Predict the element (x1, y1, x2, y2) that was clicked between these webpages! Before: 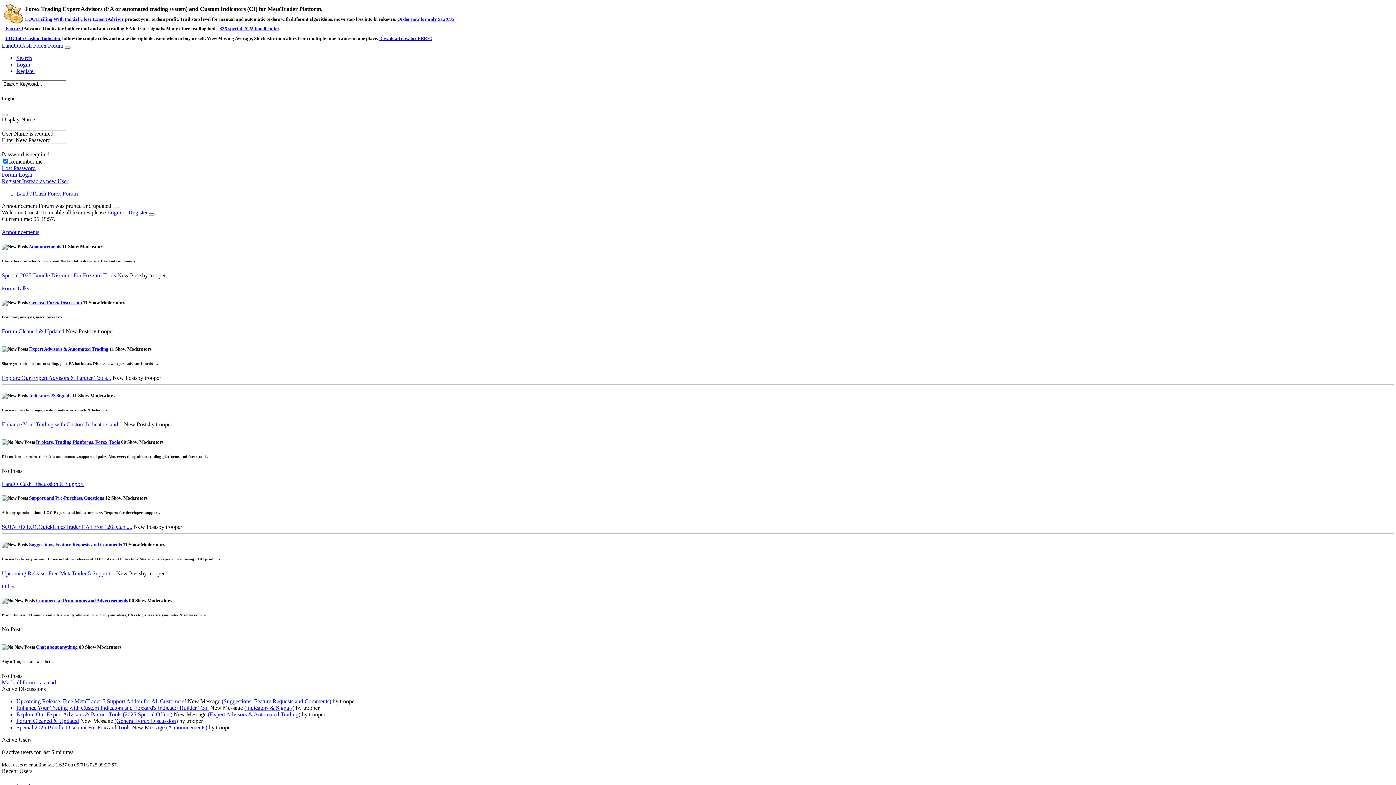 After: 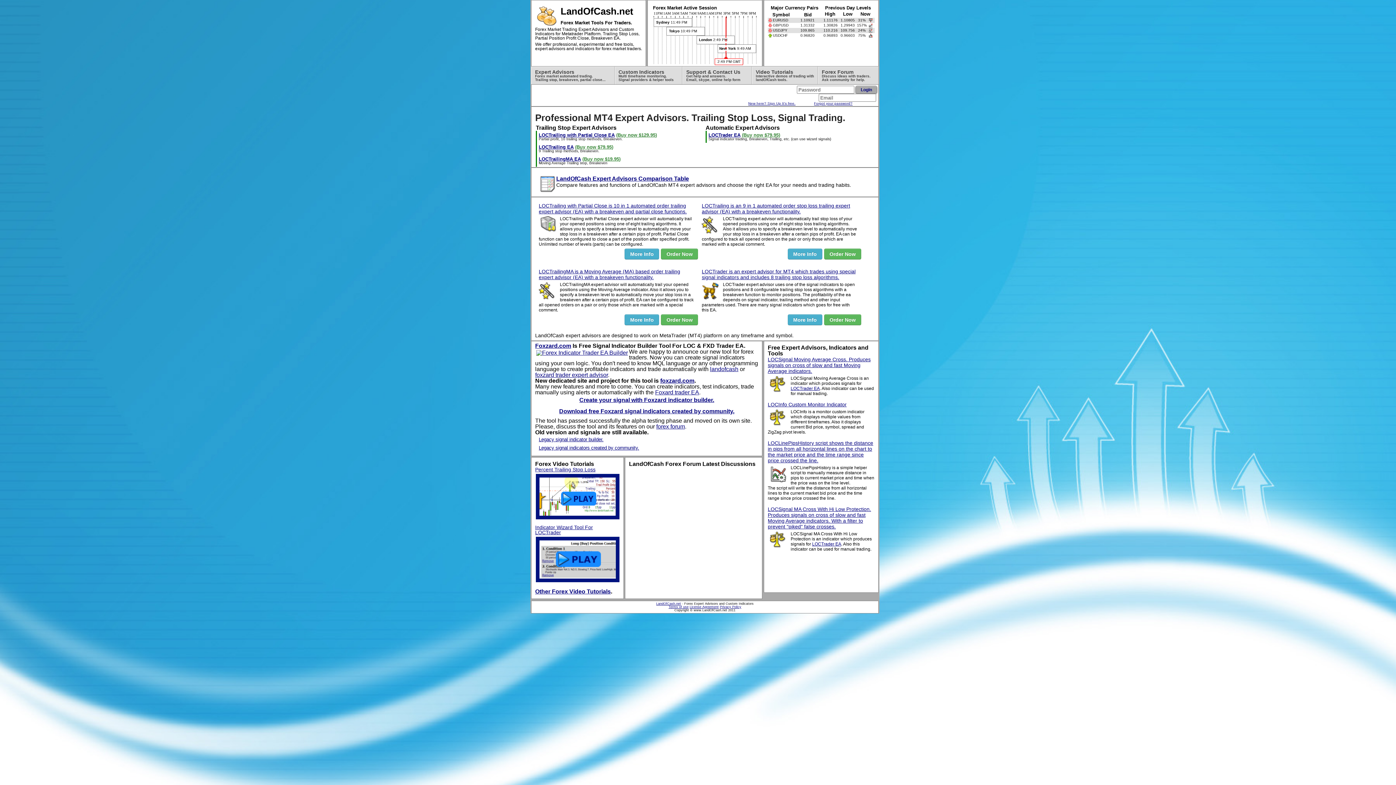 Action: bbox: (1, 20, 25, 26)